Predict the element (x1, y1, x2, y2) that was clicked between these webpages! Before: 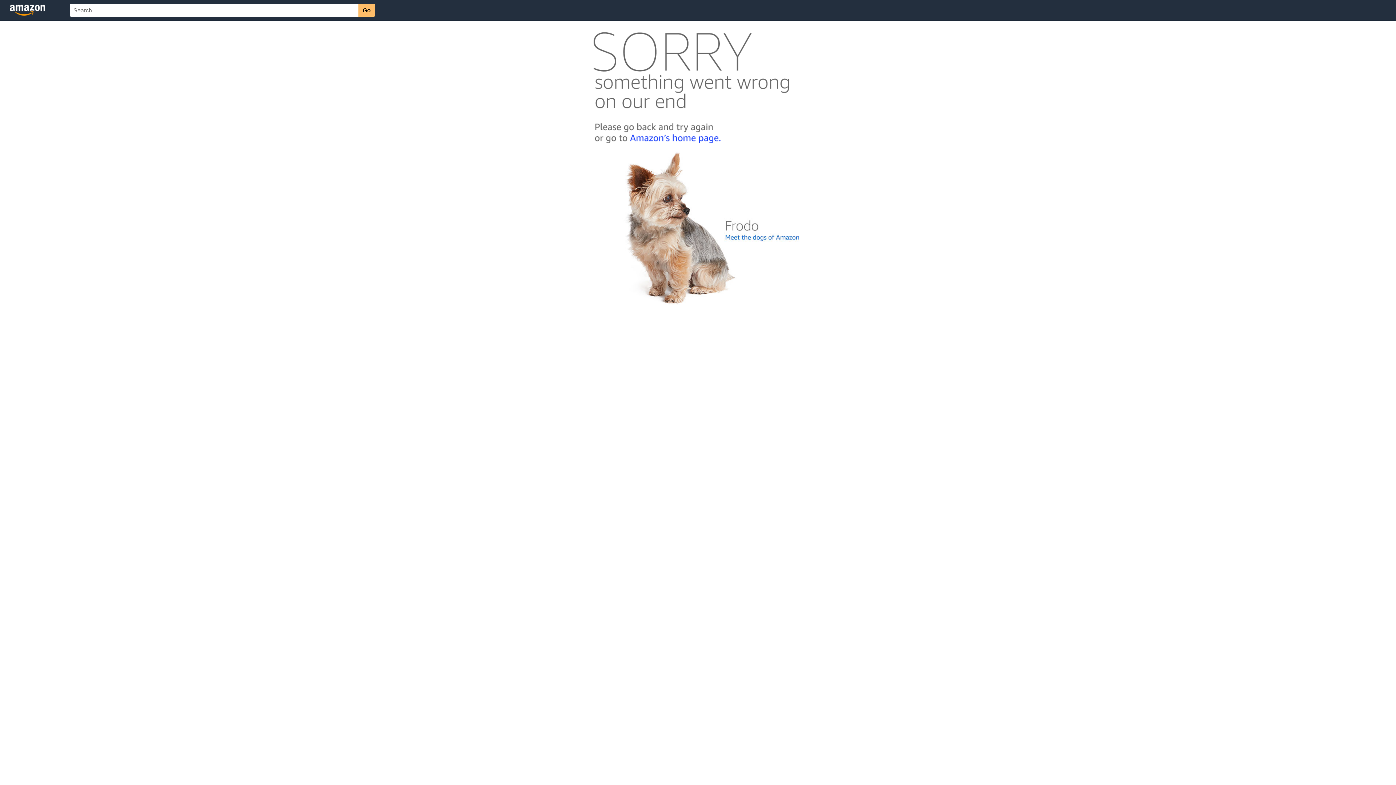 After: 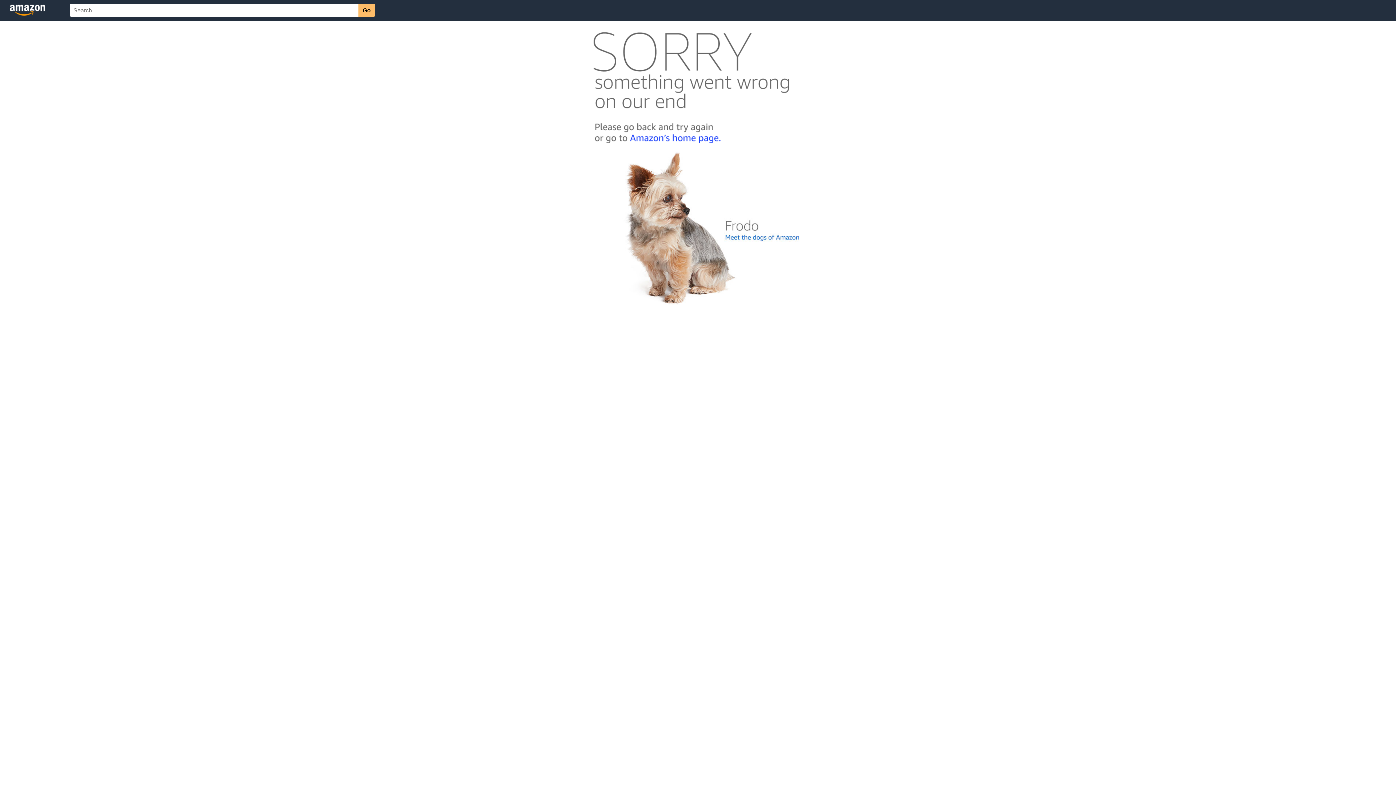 Action: bbox: (592, 300, 803, 306)